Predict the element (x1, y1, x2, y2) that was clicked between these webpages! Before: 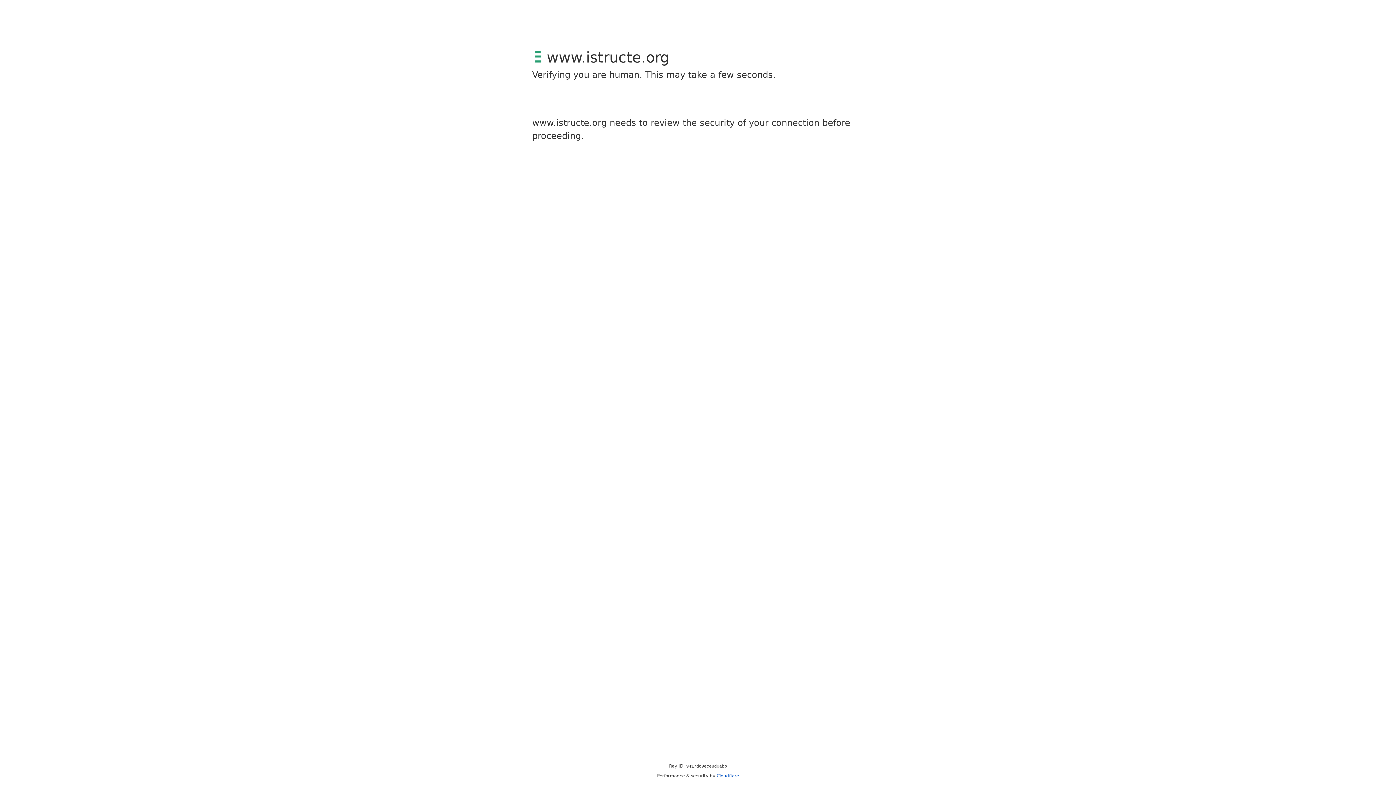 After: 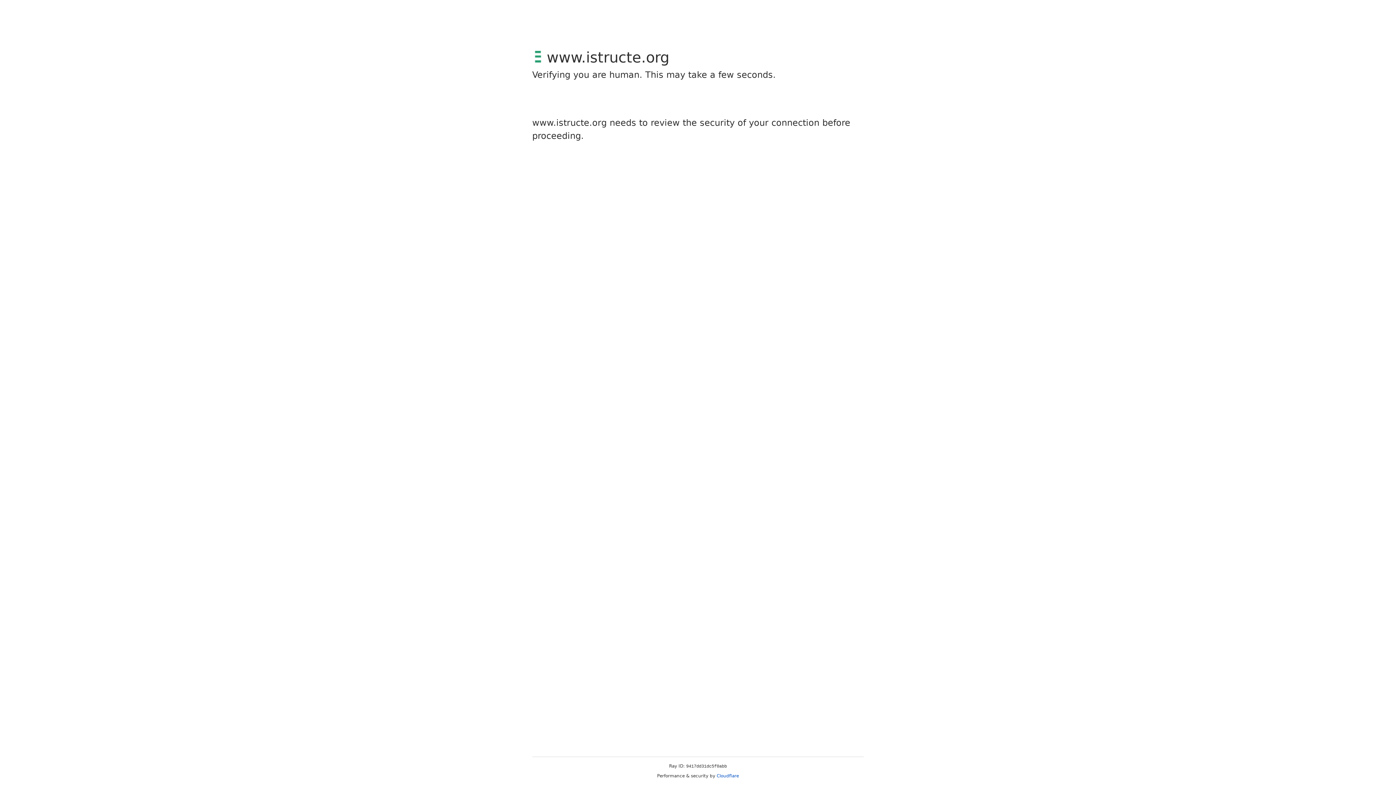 Action: bbox: (716, 773, 739, 778) label: Cloudflare